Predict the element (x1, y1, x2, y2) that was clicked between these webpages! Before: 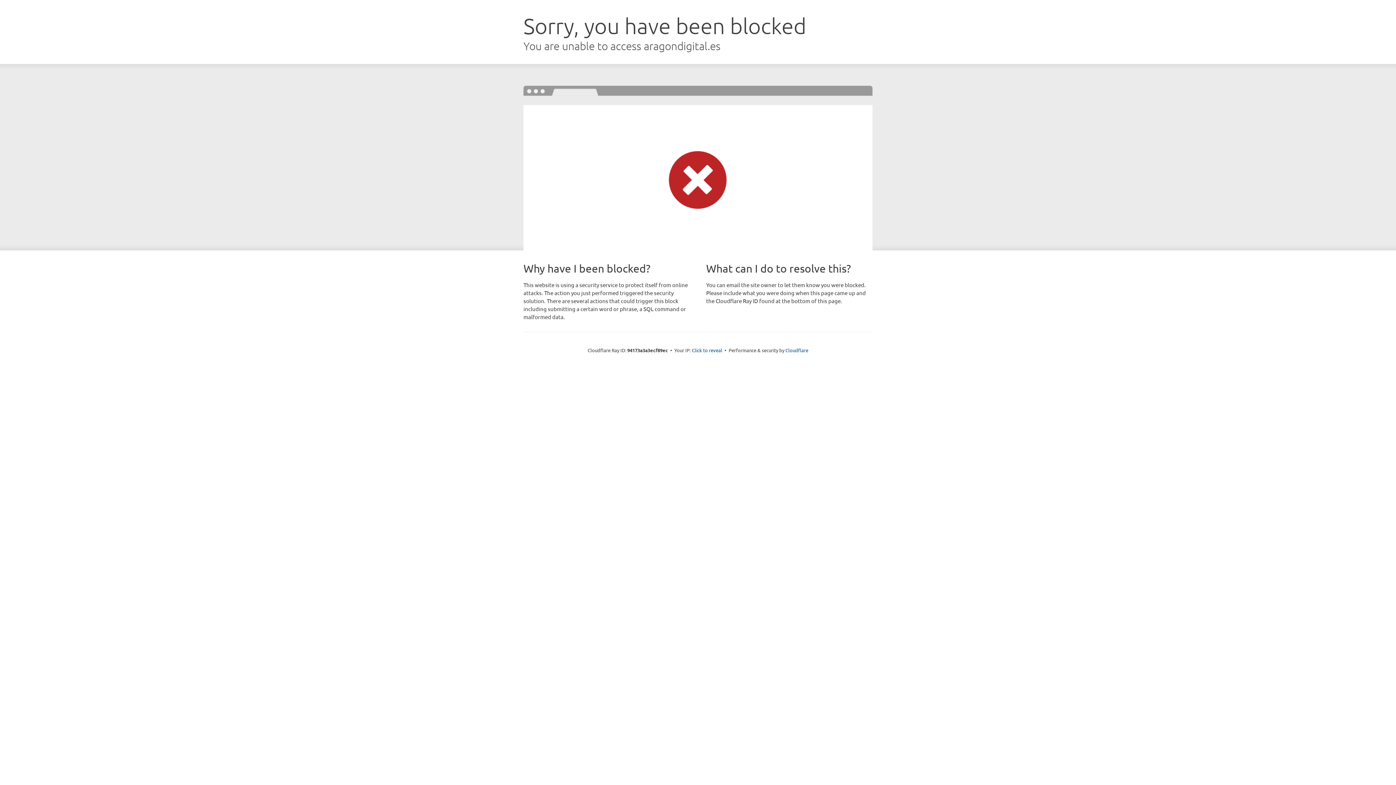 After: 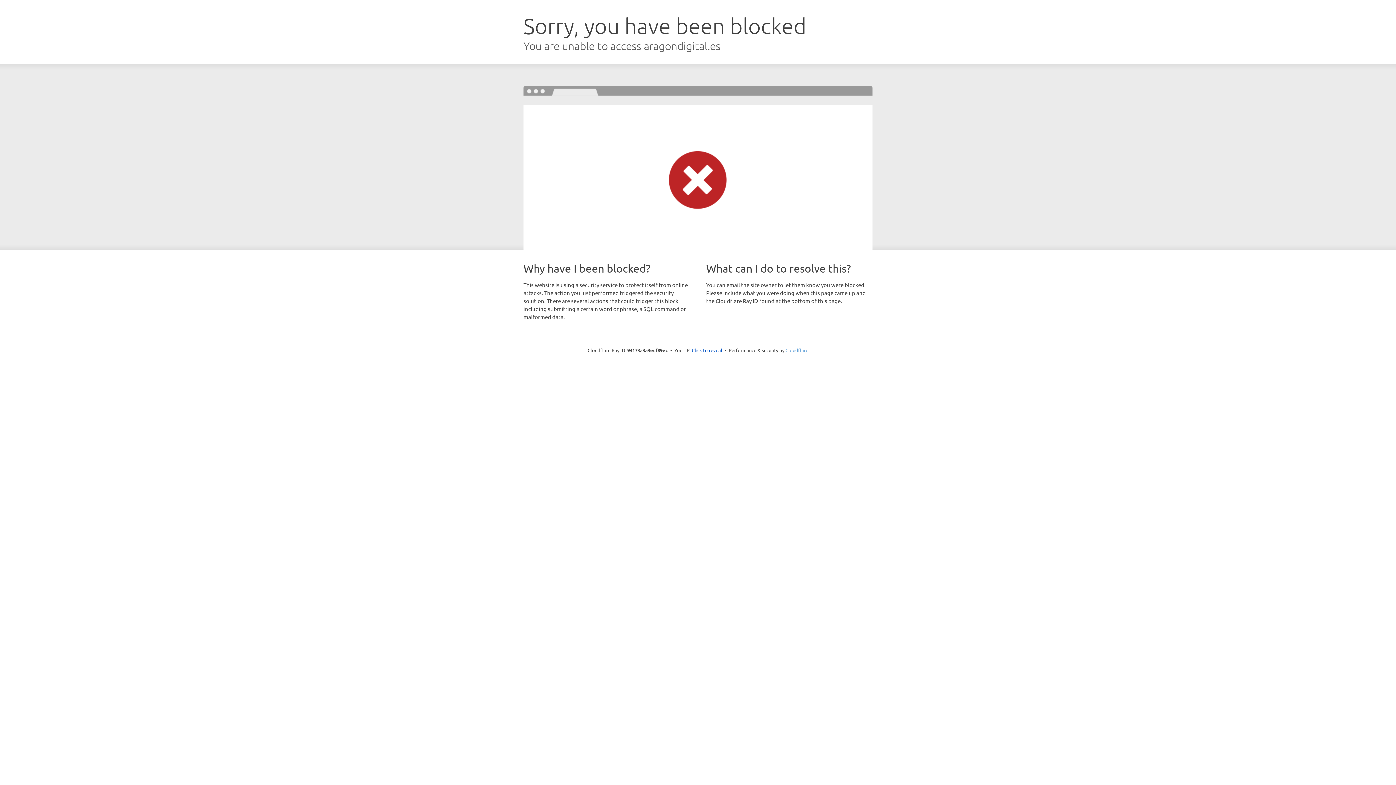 Action: label: Cloudflare bbox: (785, 347, 808, 353)